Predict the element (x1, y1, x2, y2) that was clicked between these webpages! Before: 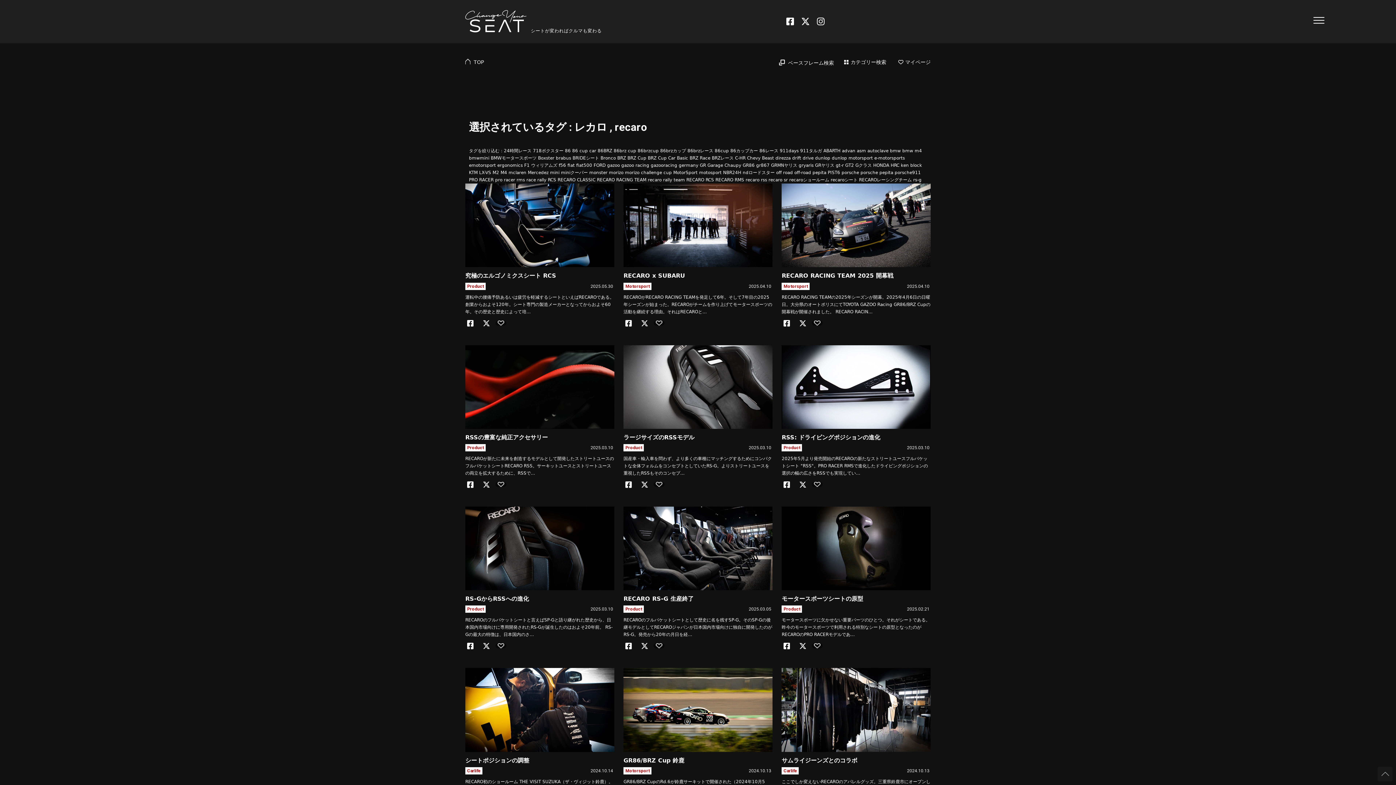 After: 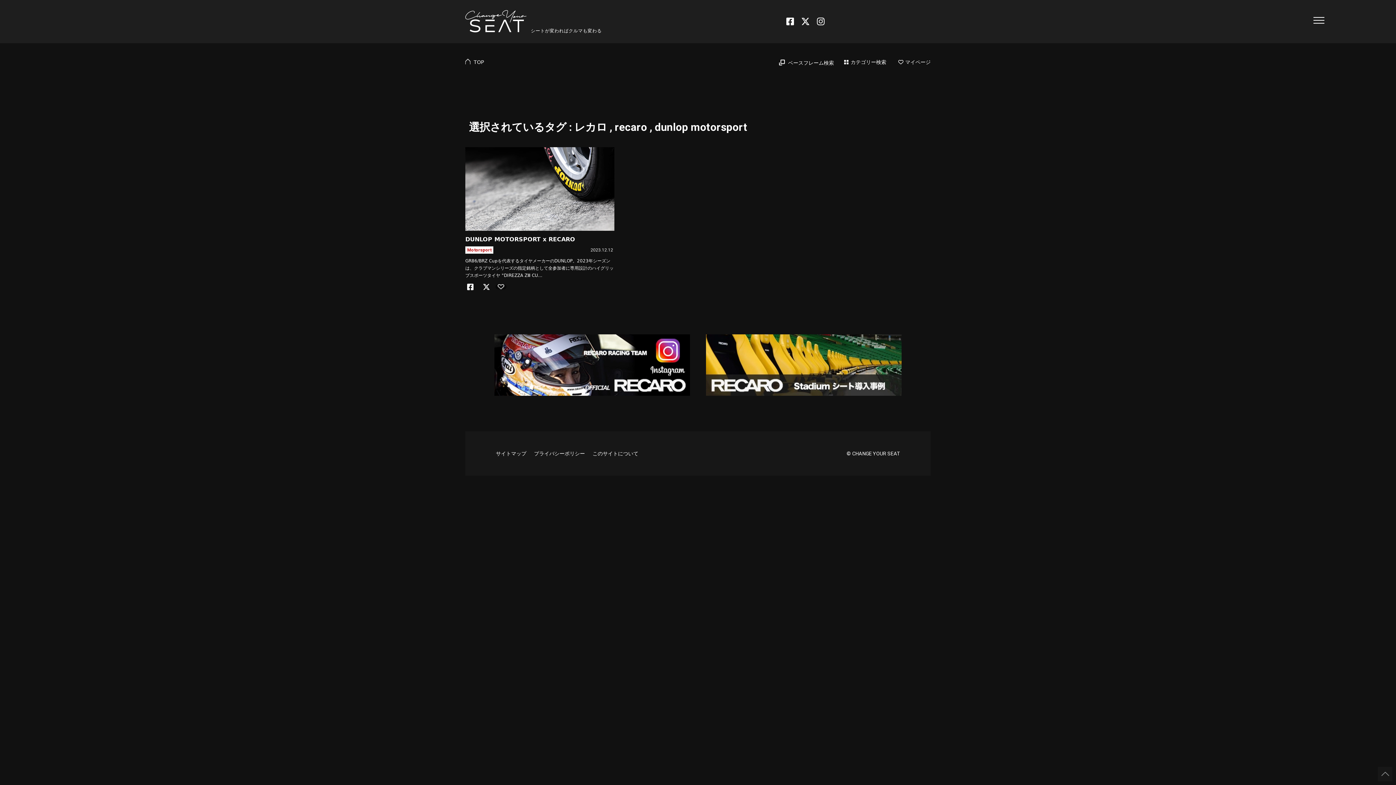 Action: label: dunlop motorsport bbox: (832, 155, 873, 160)